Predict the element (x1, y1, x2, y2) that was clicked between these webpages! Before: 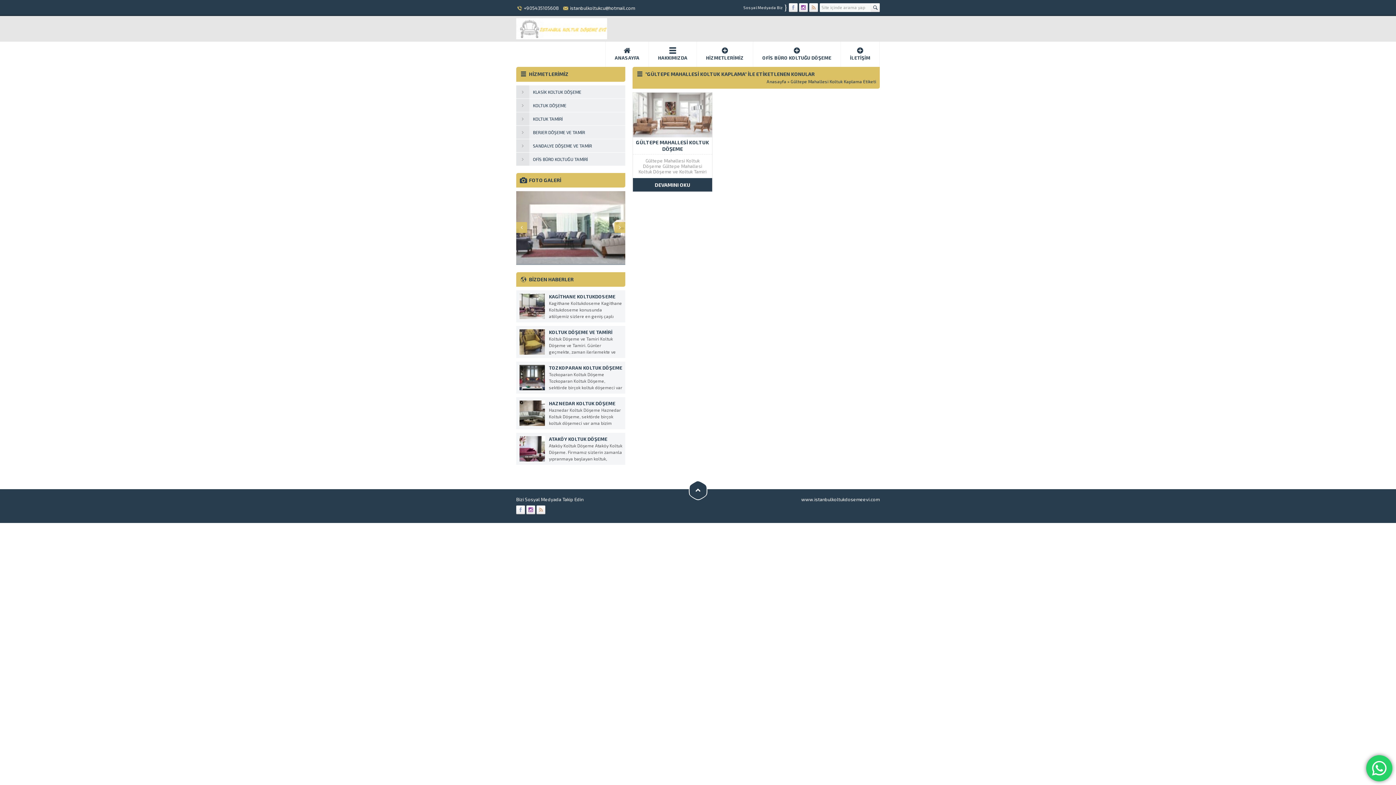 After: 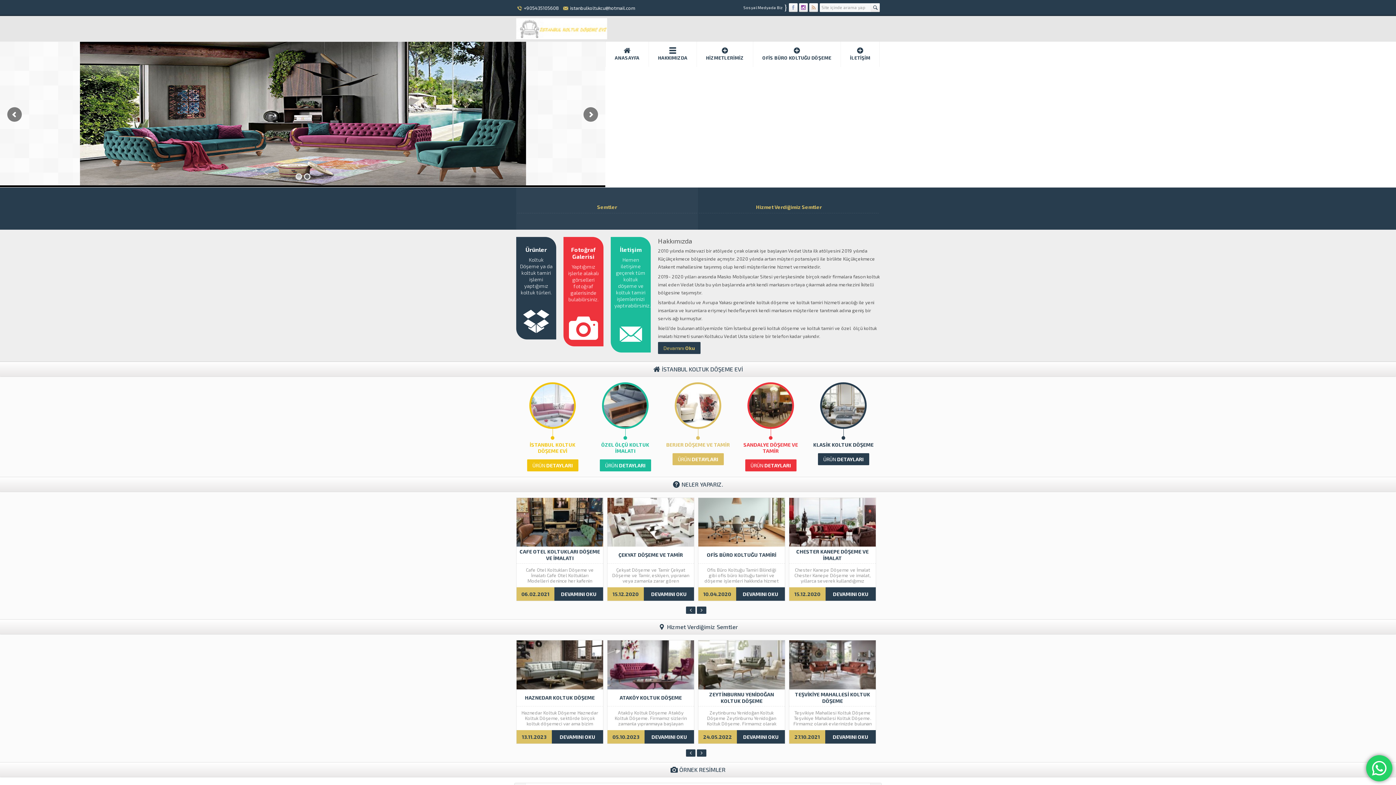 Action: label: Anasayfa bbox: (766, 78, 786, 84)